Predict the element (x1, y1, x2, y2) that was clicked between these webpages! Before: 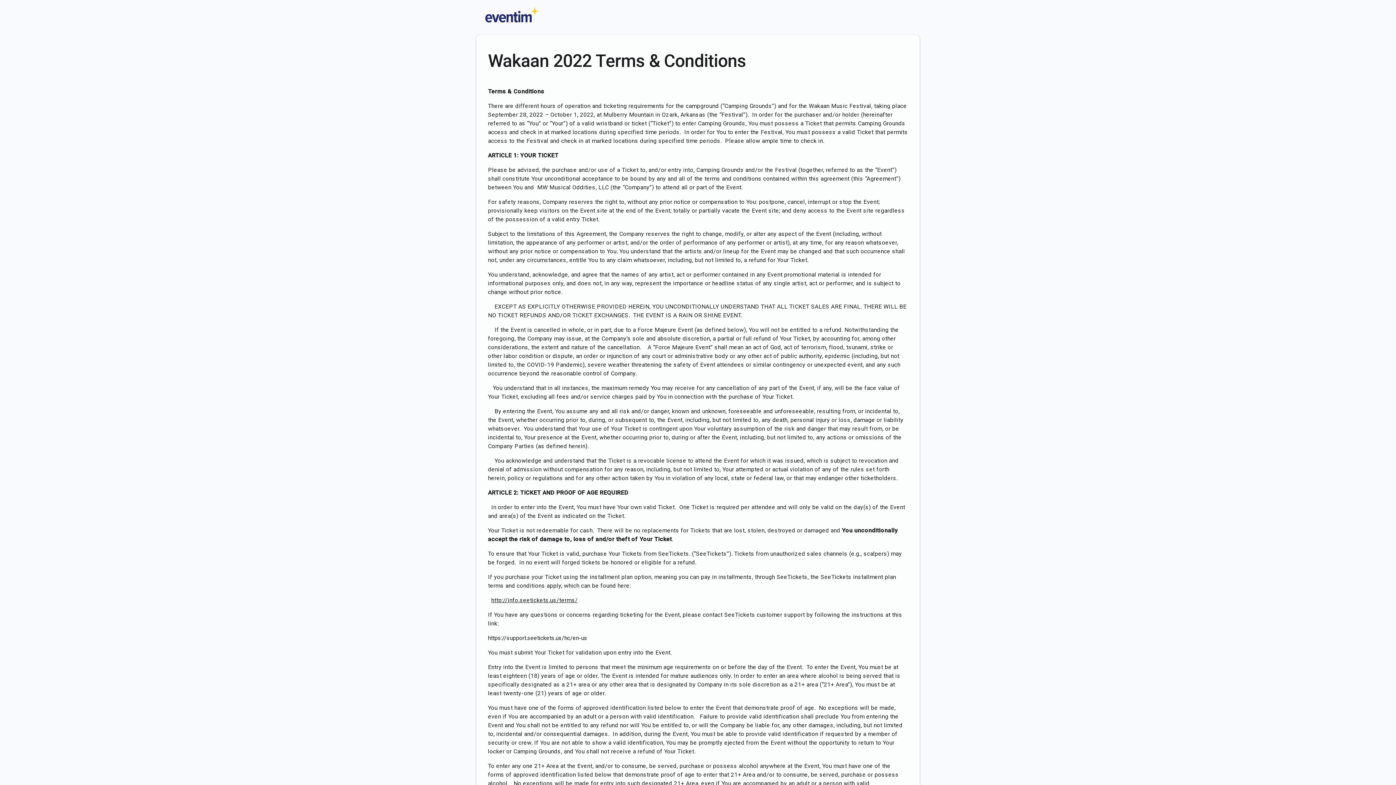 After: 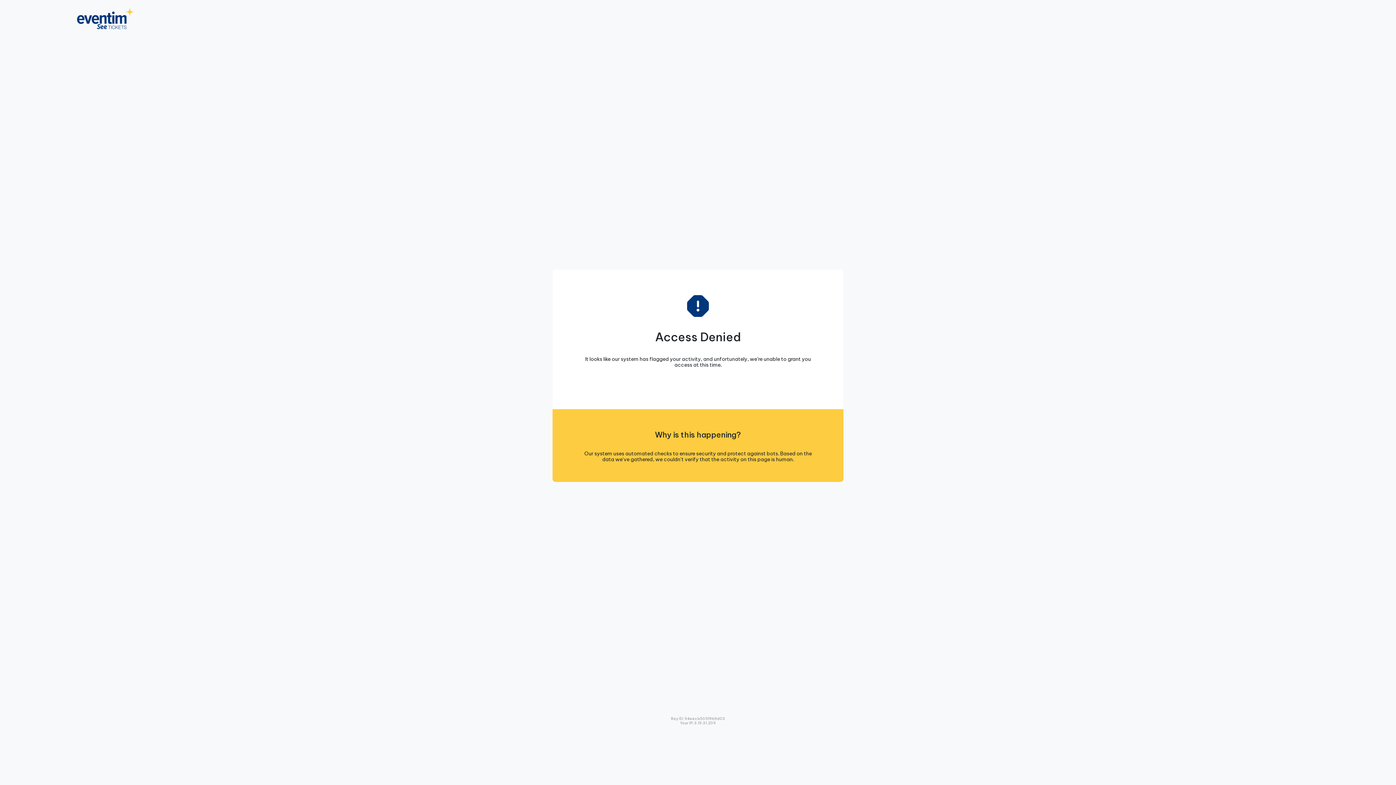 Action: bbox: (491, 597, 577, 604) label: http://info.seetickets.us/terms/